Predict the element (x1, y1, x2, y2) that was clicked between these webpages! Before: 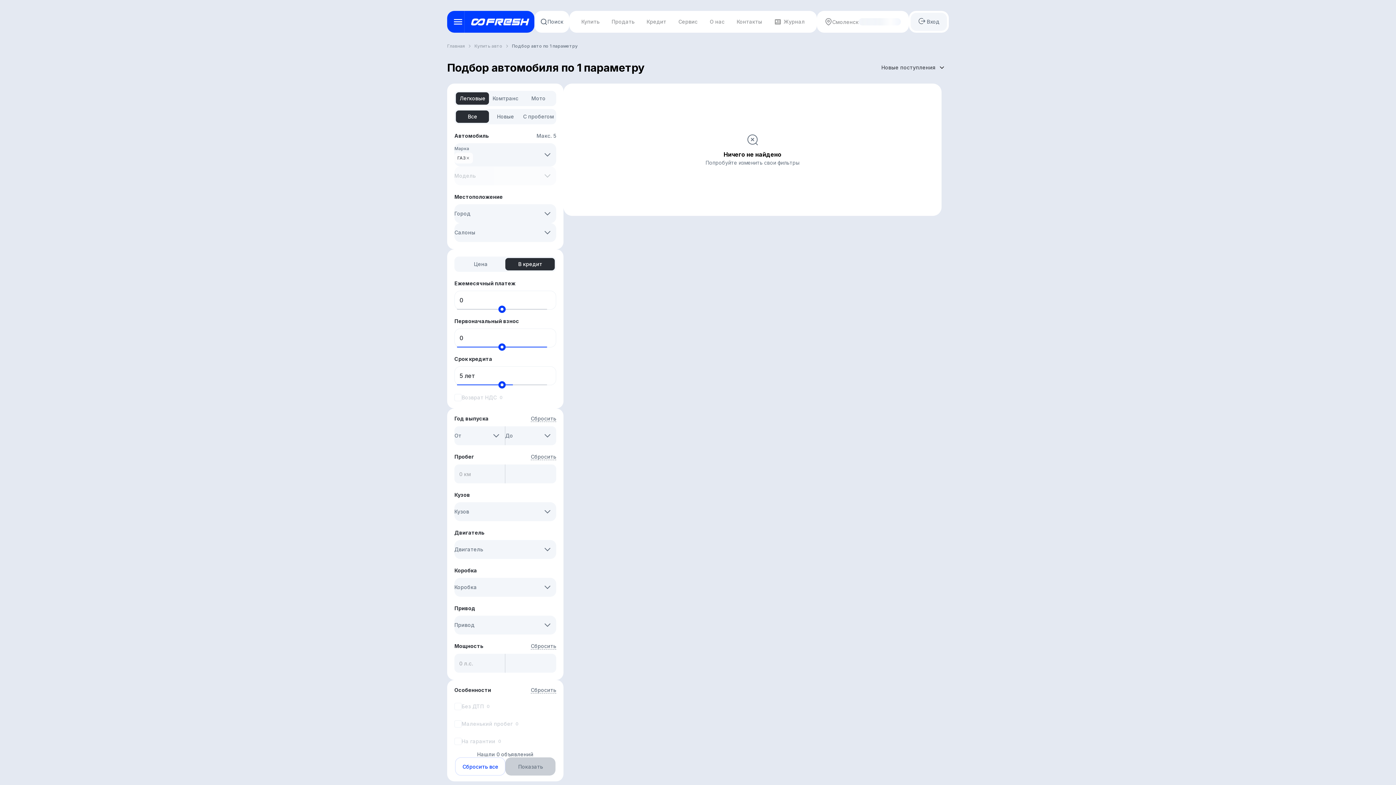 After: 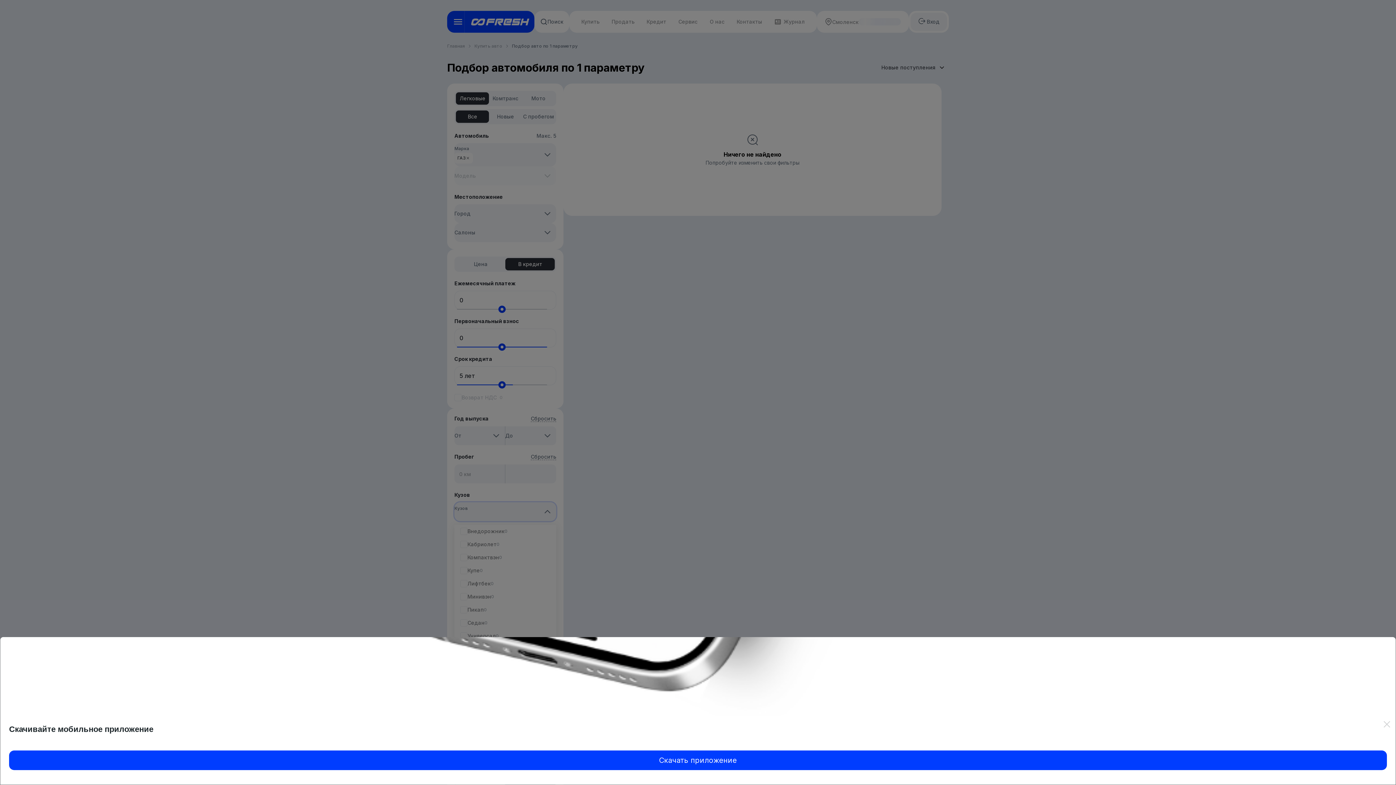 Action: bbox: (543, 508, 552, 515) label: Open